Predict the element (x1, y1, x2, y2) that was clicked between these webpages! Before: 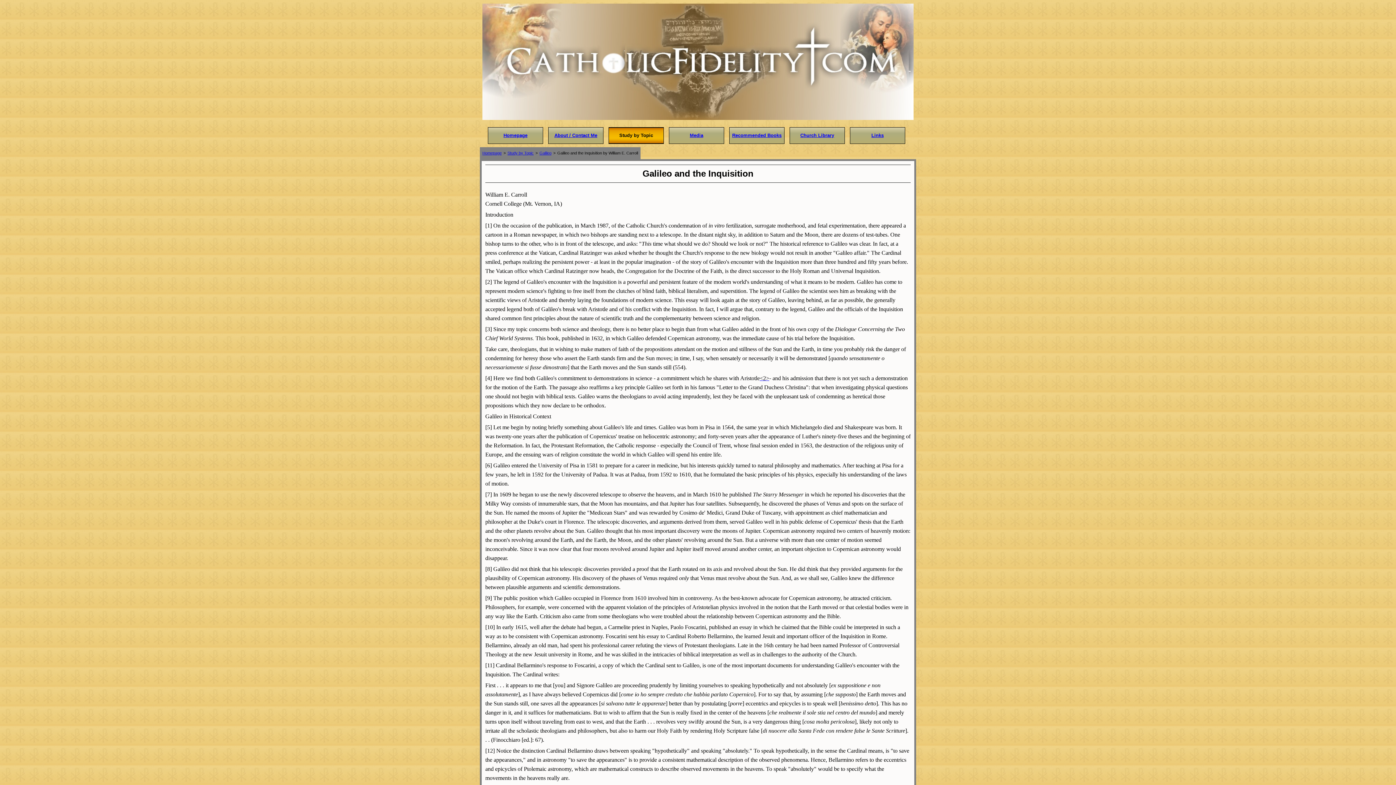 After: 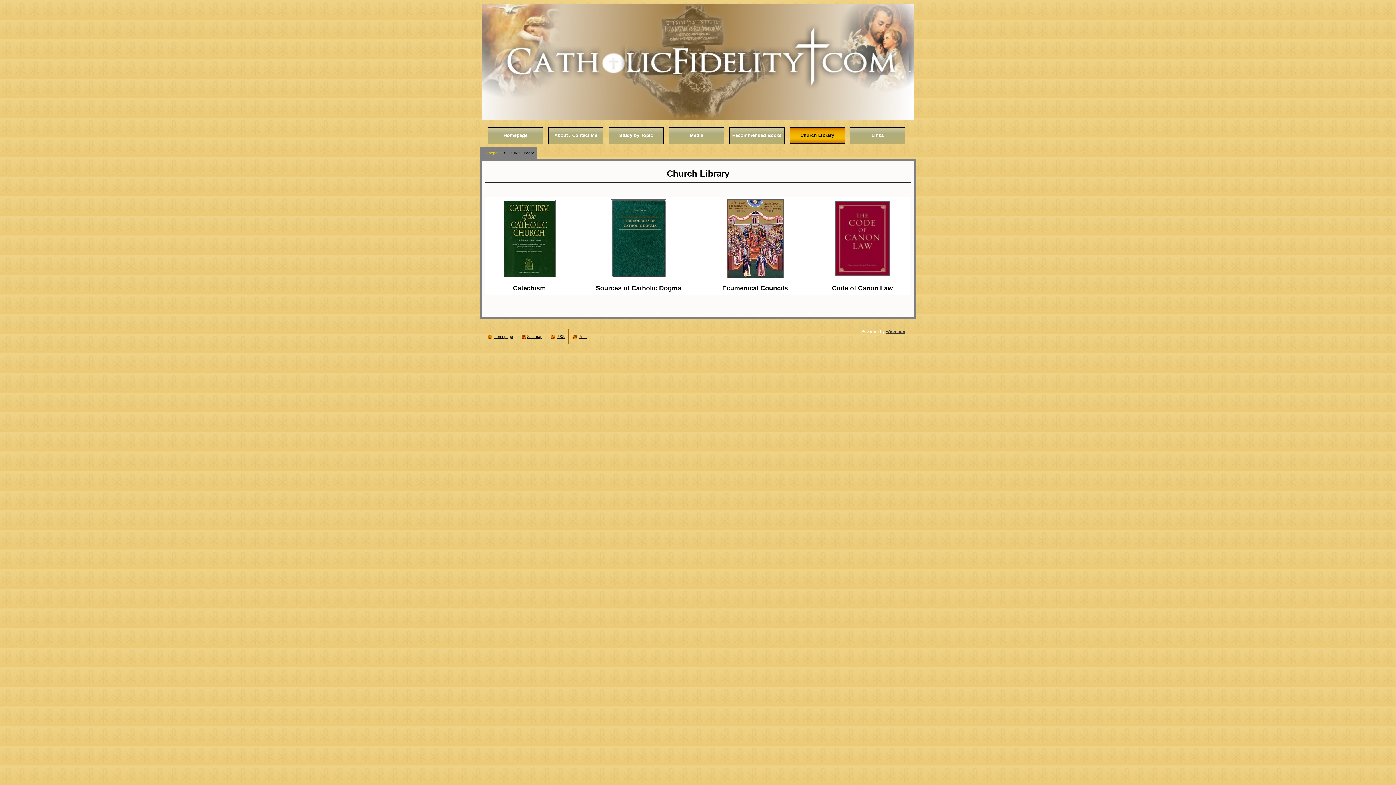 Action: bbox: (789, 127, 845, 144) label: Church Library